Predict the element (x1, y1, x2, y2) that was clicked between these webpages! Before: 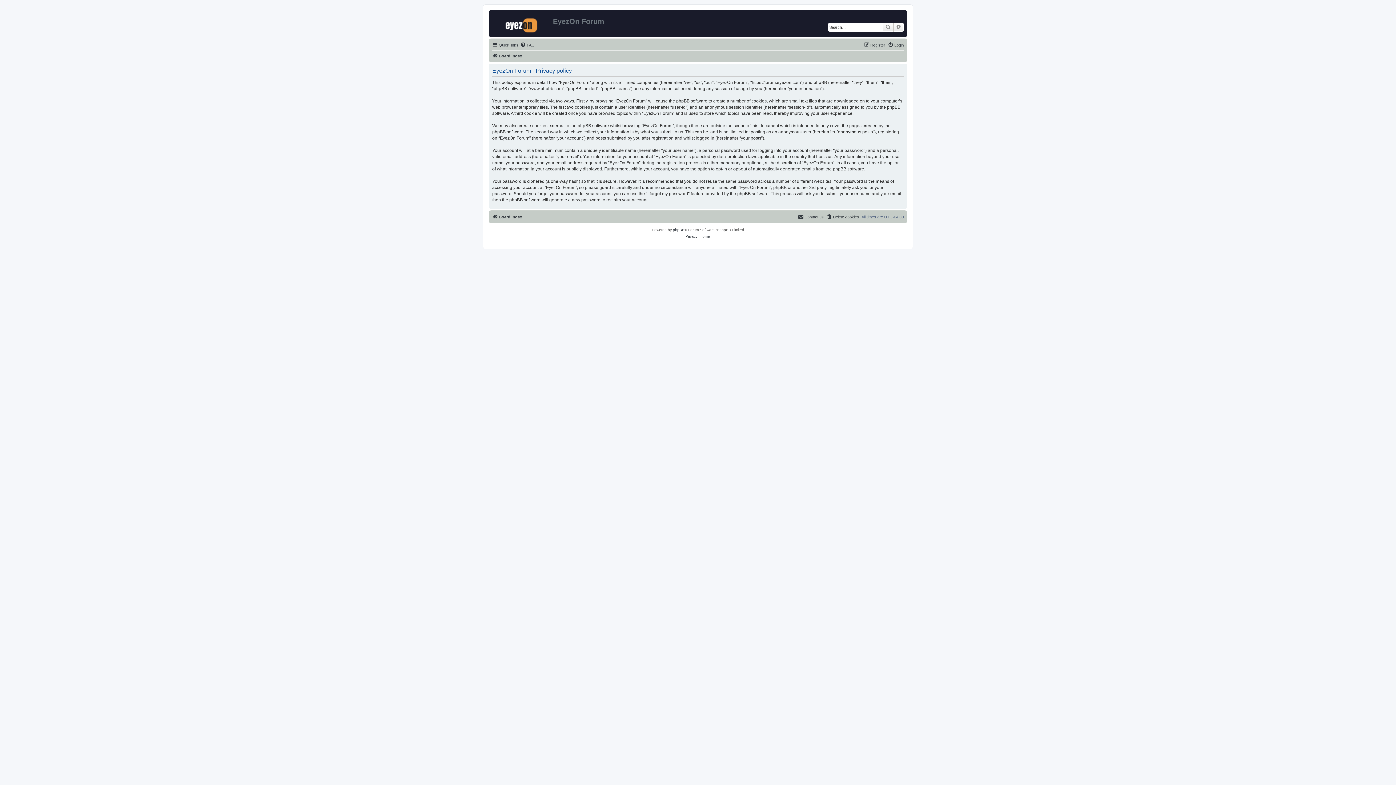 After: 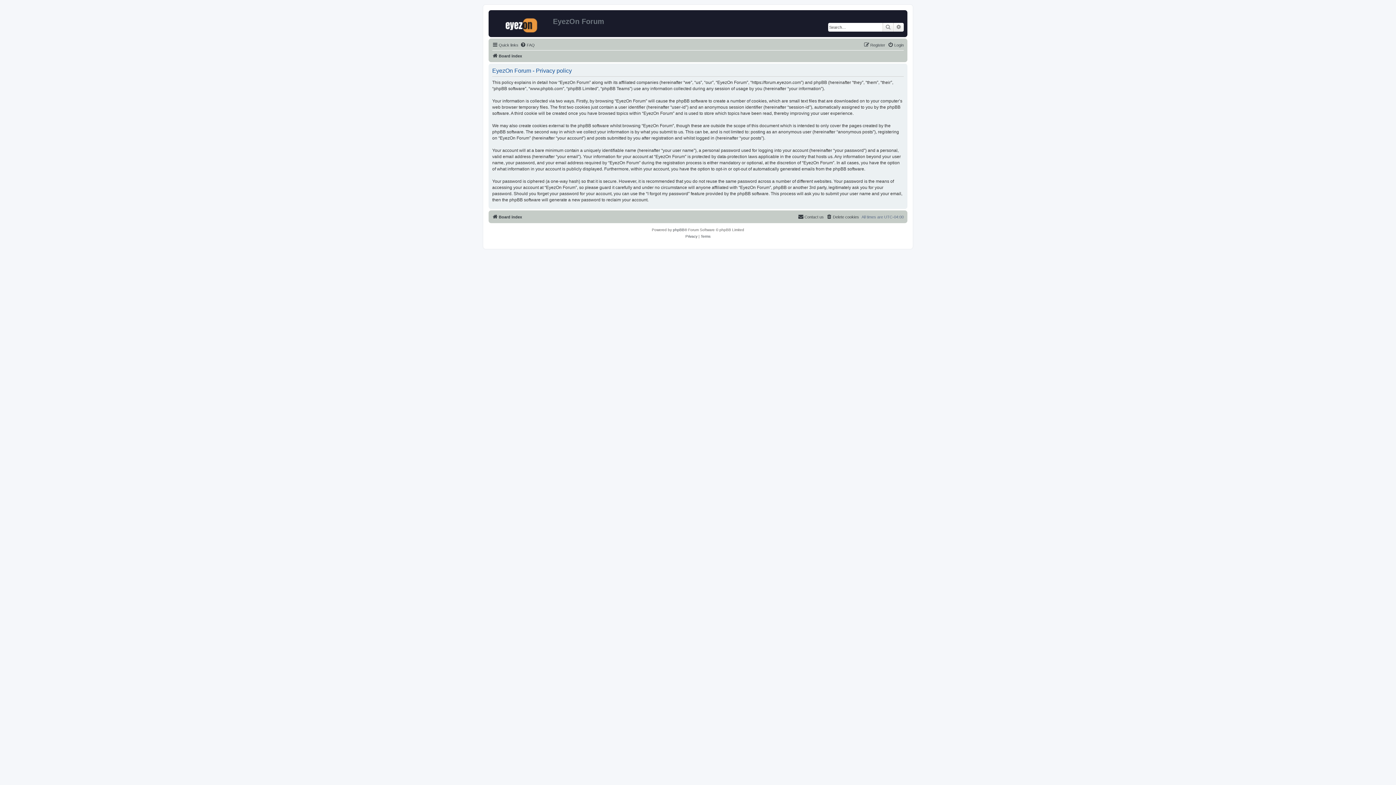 Action: bbox: (685, 233, 697, 240) label: Privacy